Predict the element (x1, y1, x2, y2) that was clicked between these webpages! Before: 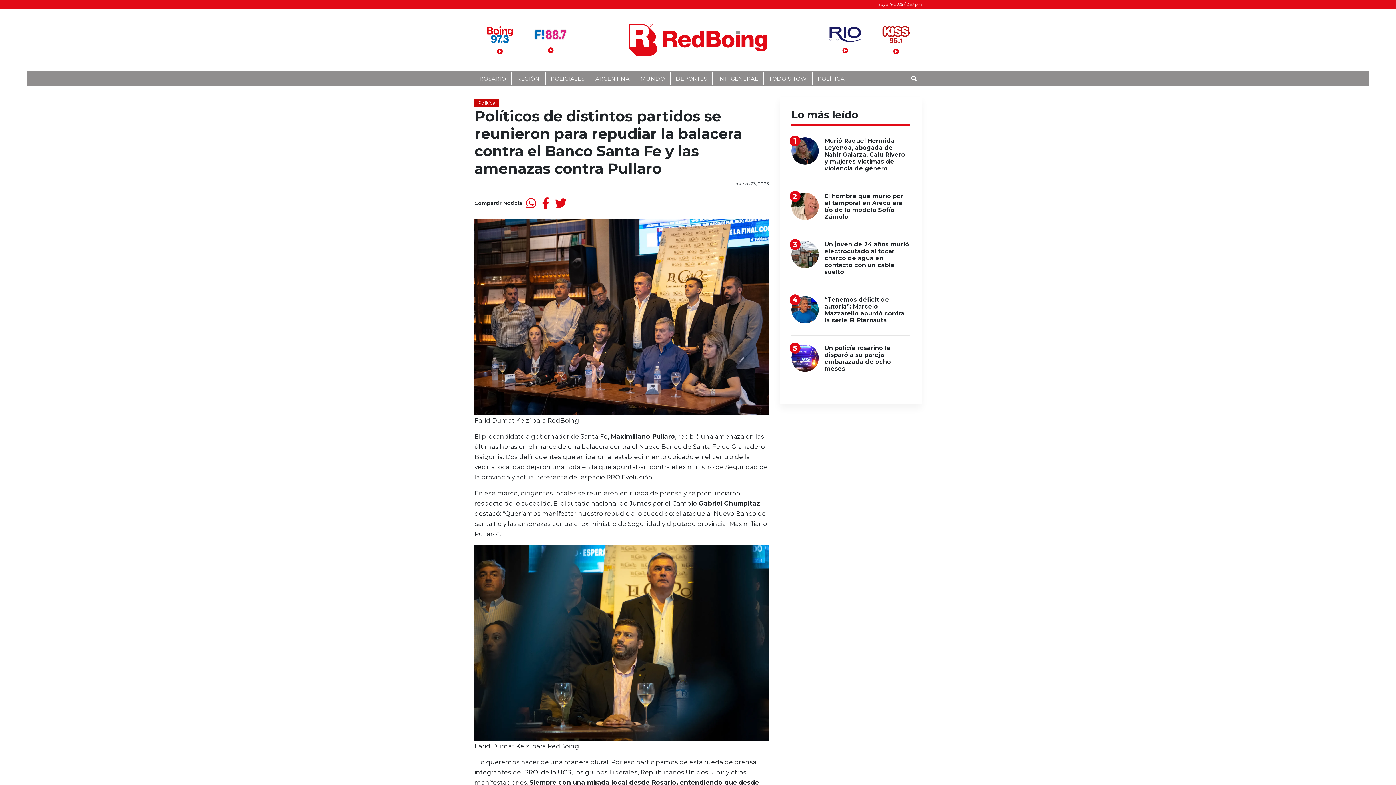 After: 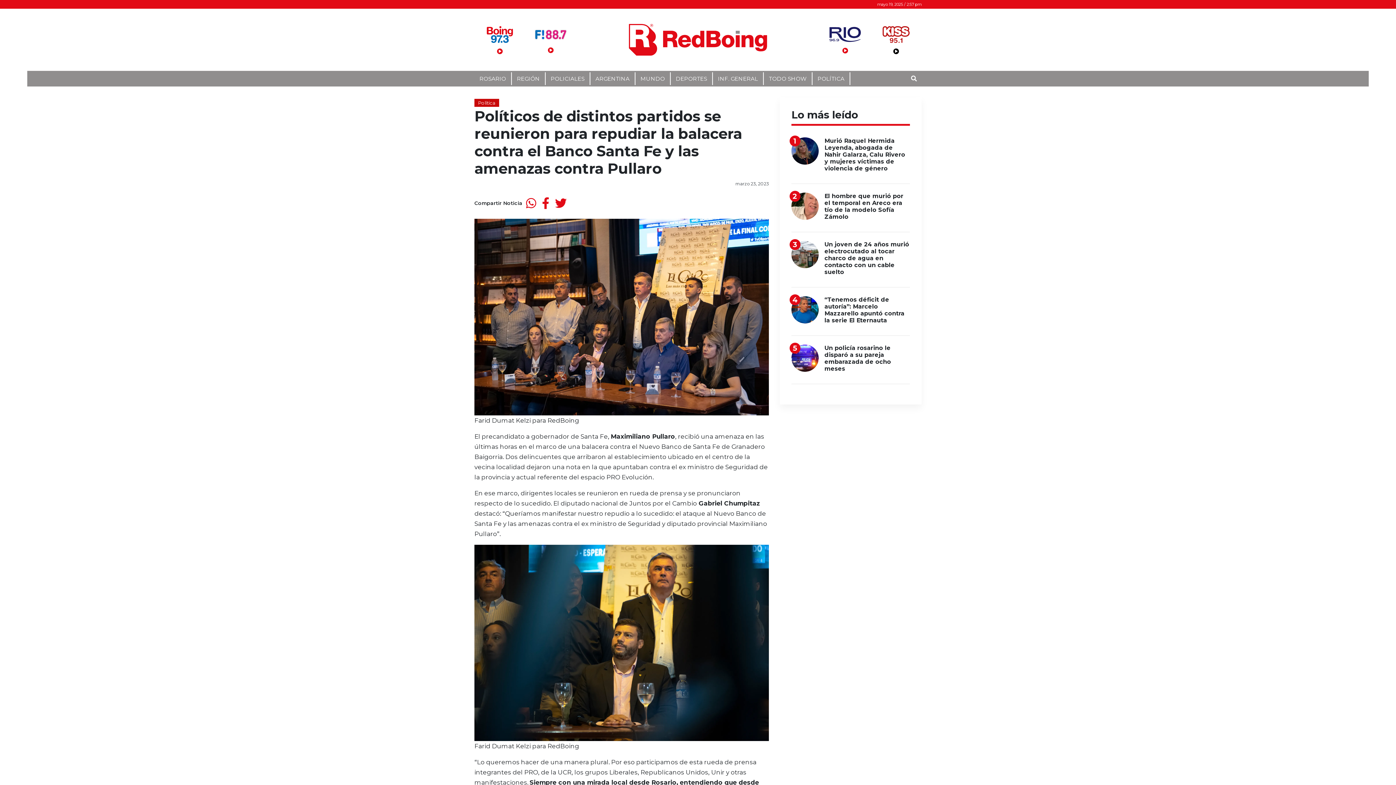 Action: bbox: (872, 18, 920, 63)